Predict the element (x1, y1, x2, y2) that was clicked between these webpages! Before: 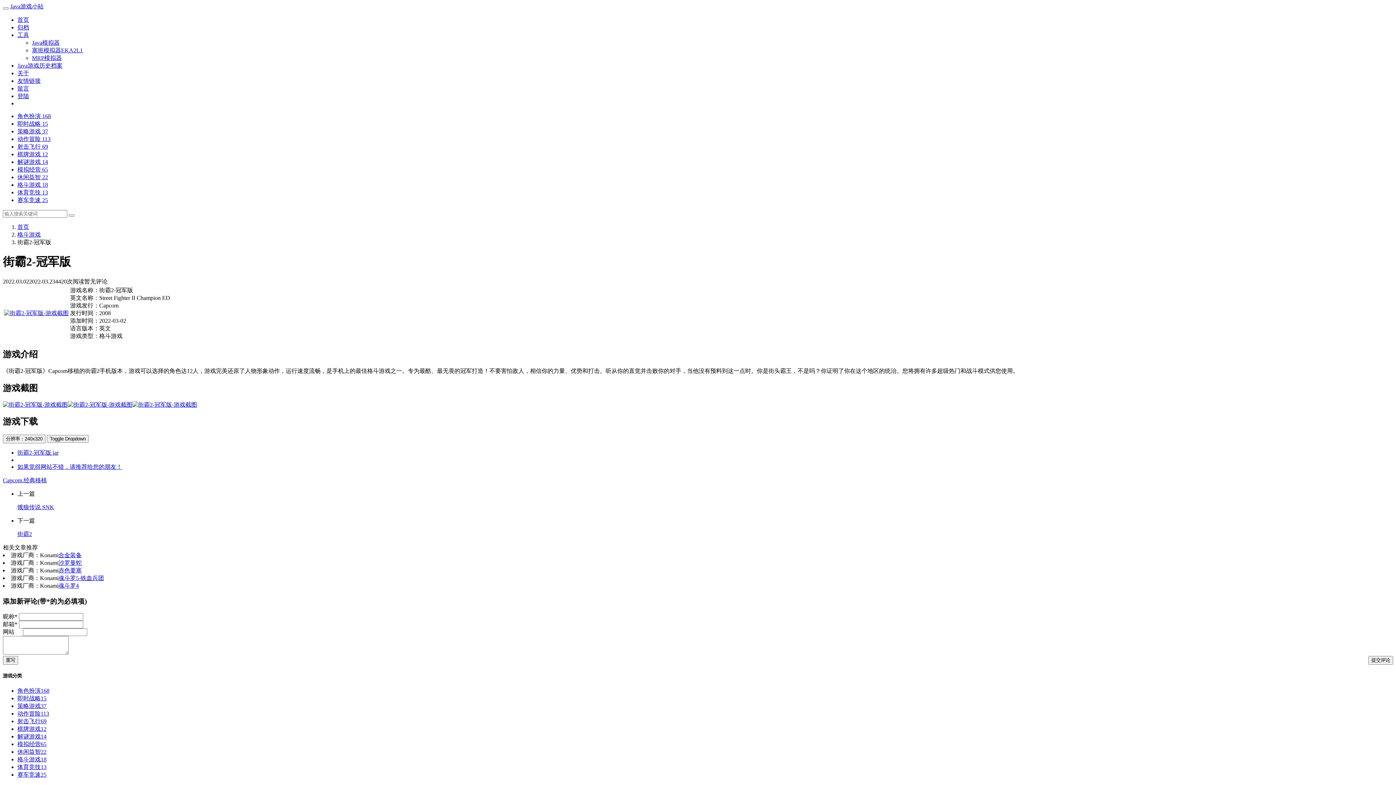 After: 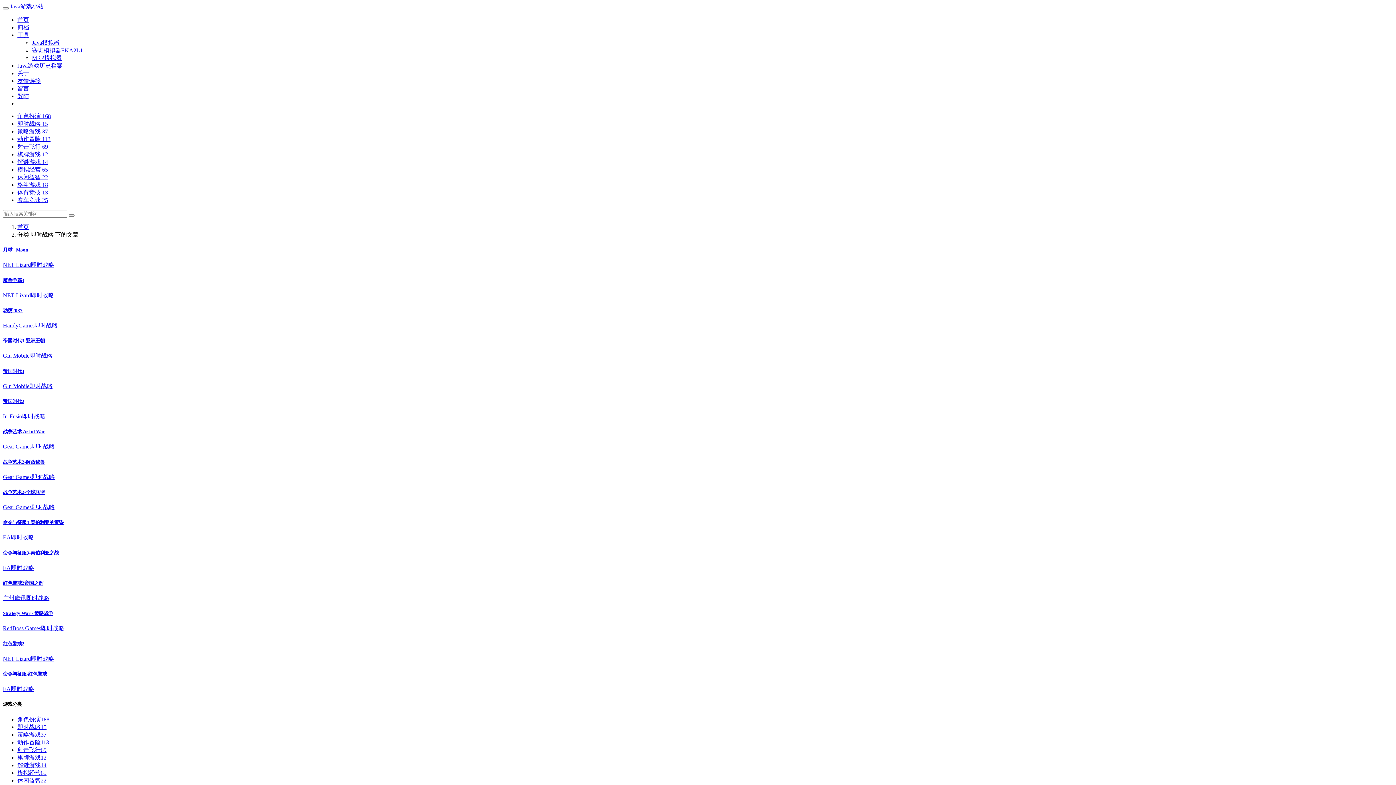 Action: label: 即时战略 15 bbox: (17, 120, 48, 126)